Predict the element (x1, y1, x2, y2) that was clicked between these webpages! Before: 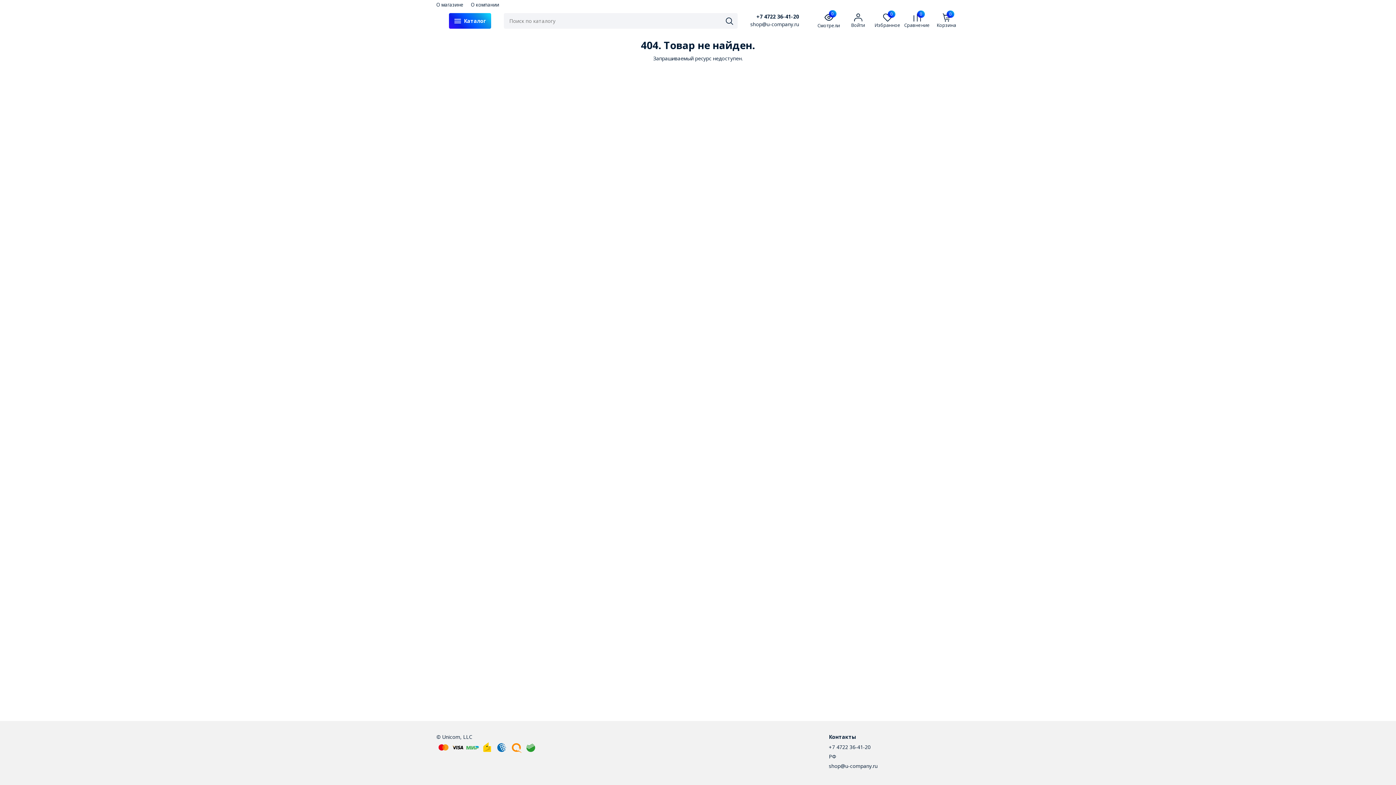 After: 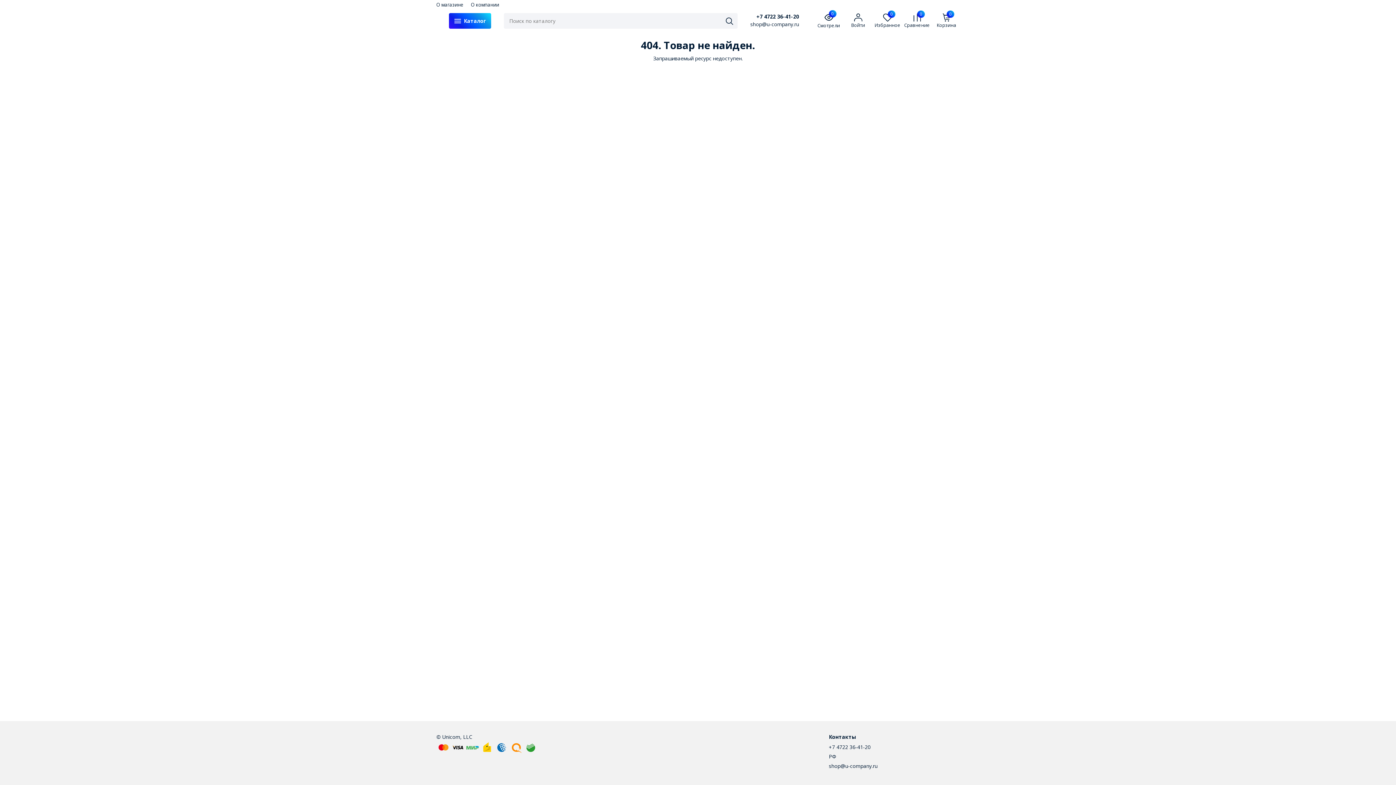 Action: label: shop@u-company.ru bbox: (829, 762, 877, 769)